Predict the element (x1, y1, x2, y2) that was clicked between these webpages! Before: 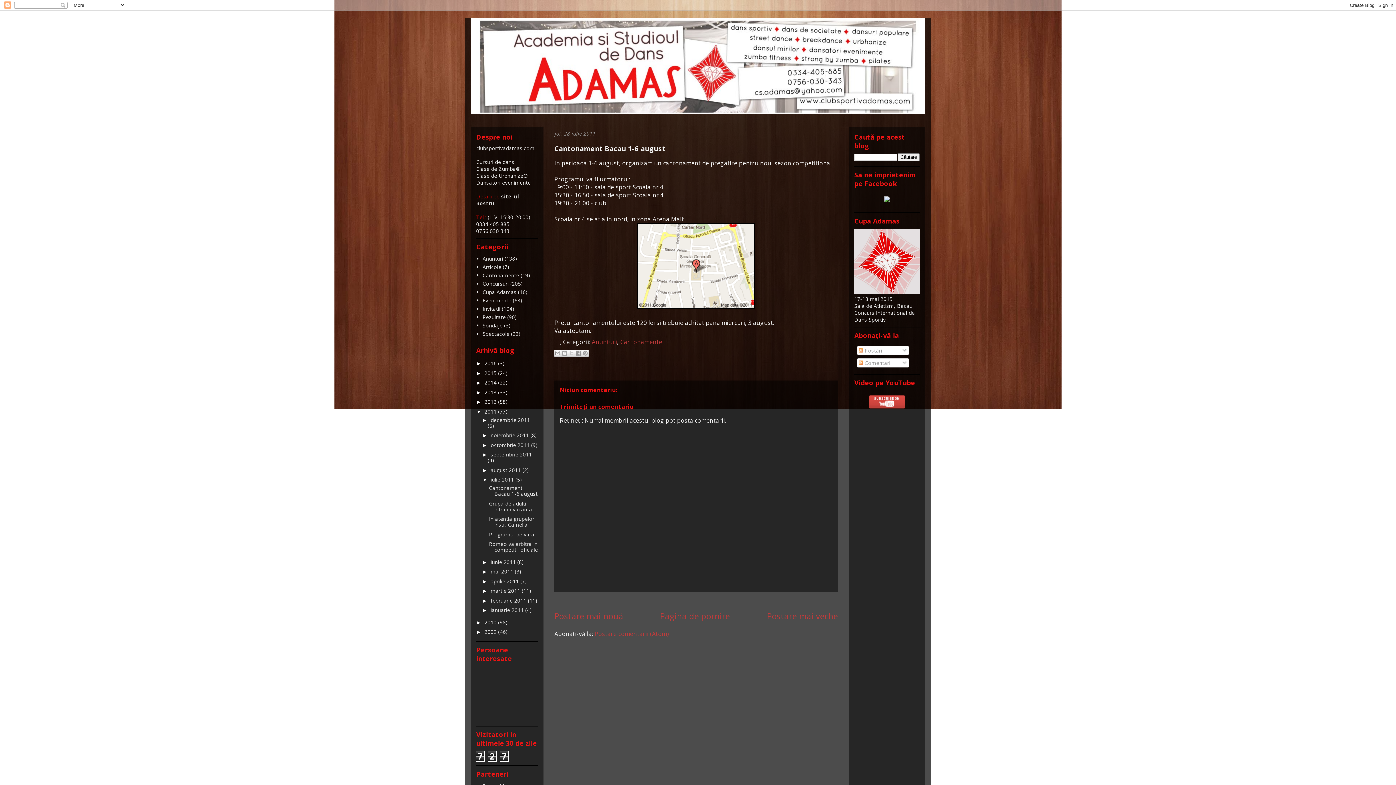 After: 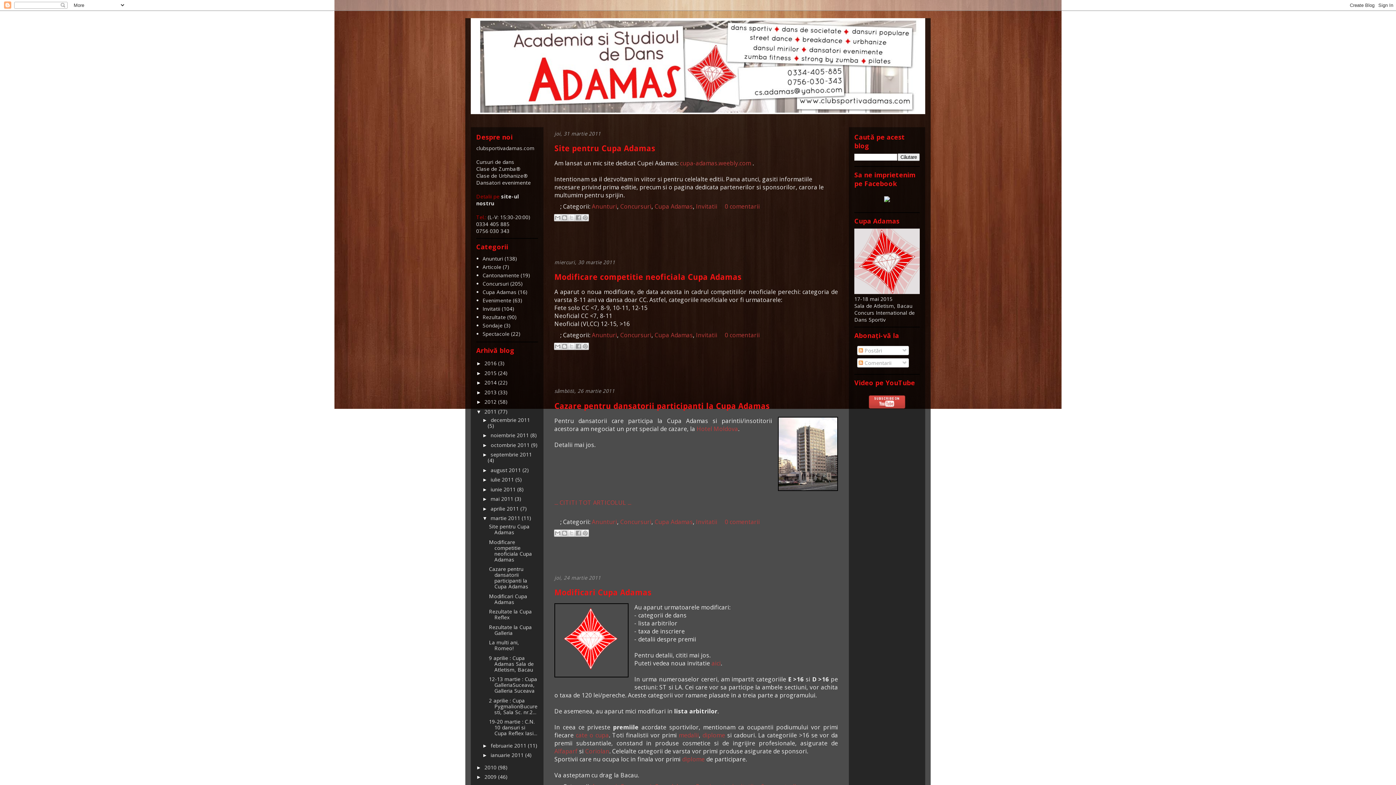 Action: bbox: (490, 587, 521, 594) label: martie 2011 